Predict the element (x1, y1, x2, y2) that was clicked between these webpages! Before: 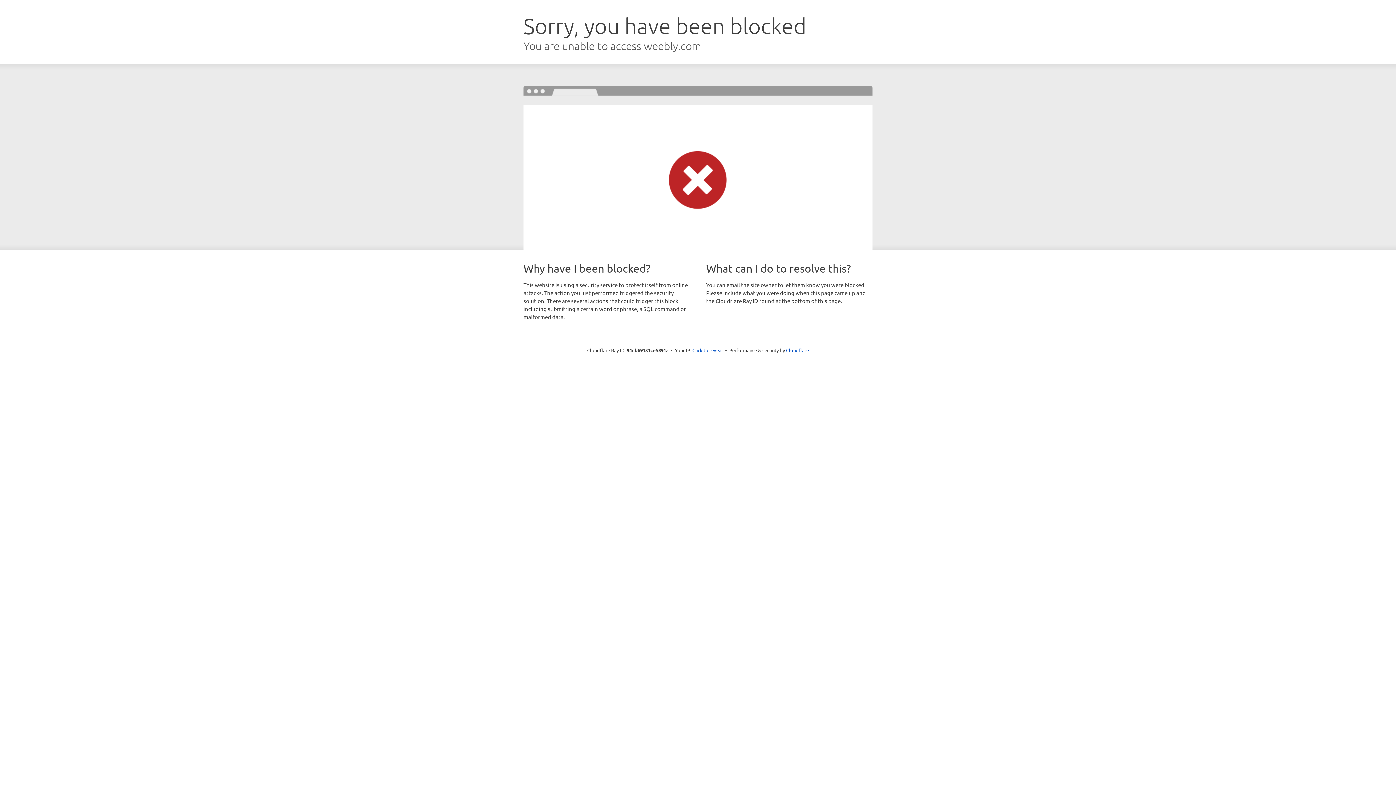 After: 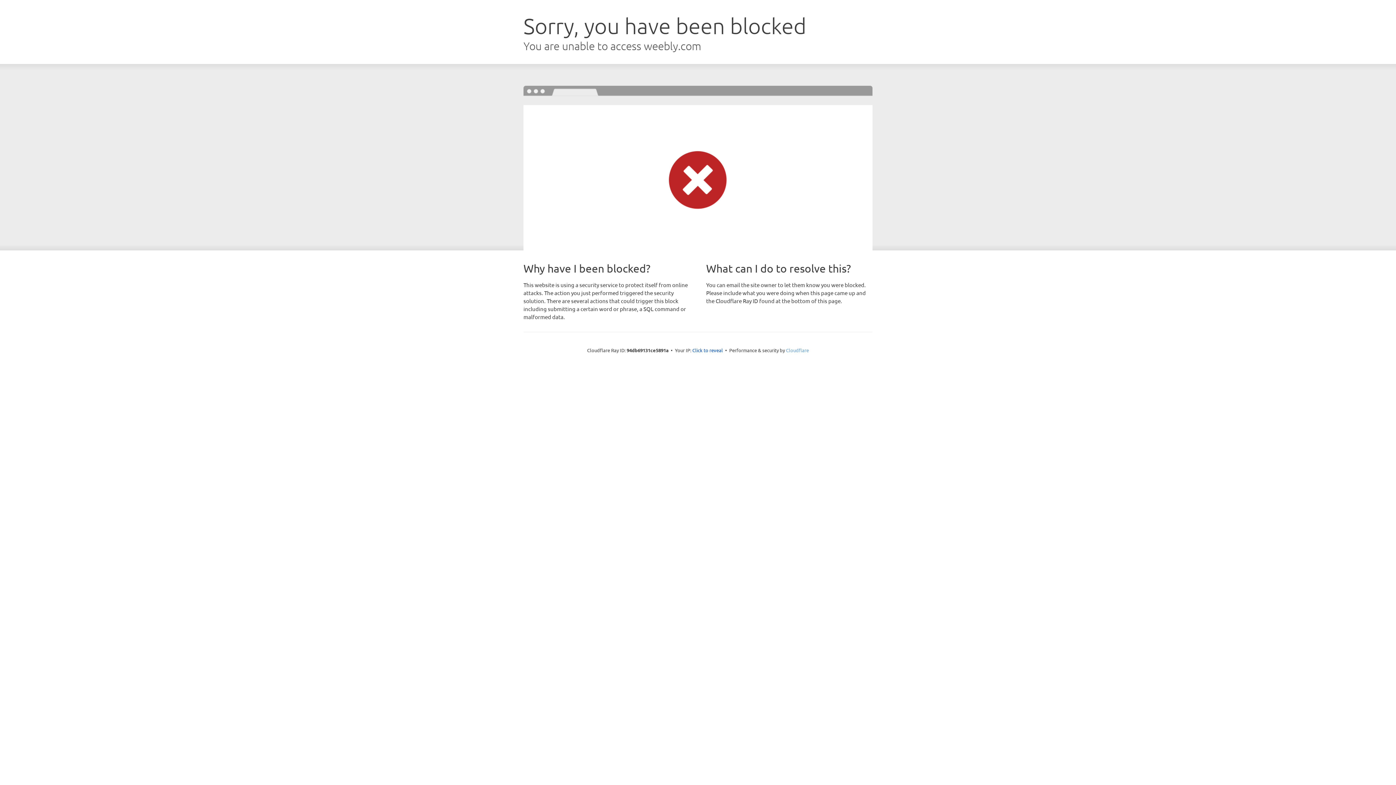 Action: bbox: (786, 347, 809, 353) label: Cloudflare